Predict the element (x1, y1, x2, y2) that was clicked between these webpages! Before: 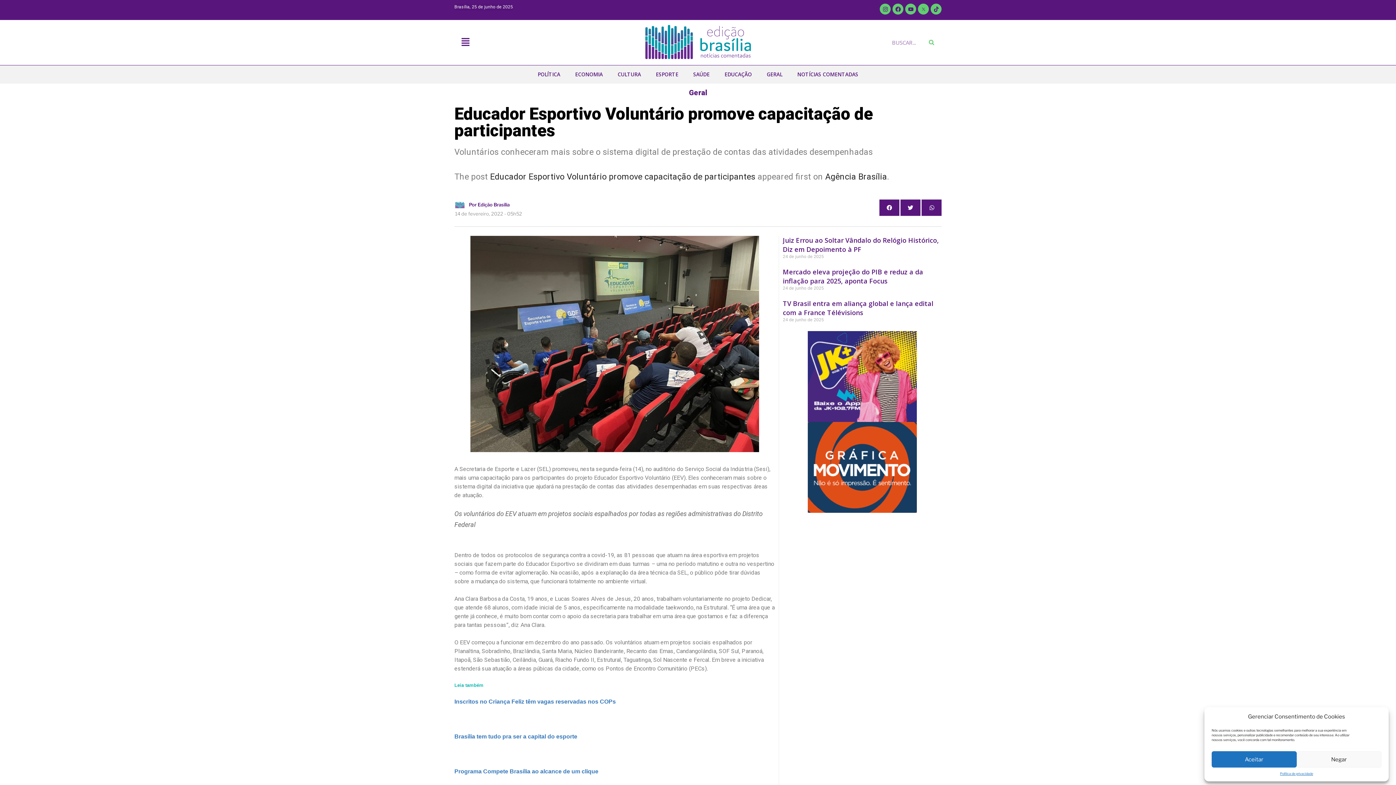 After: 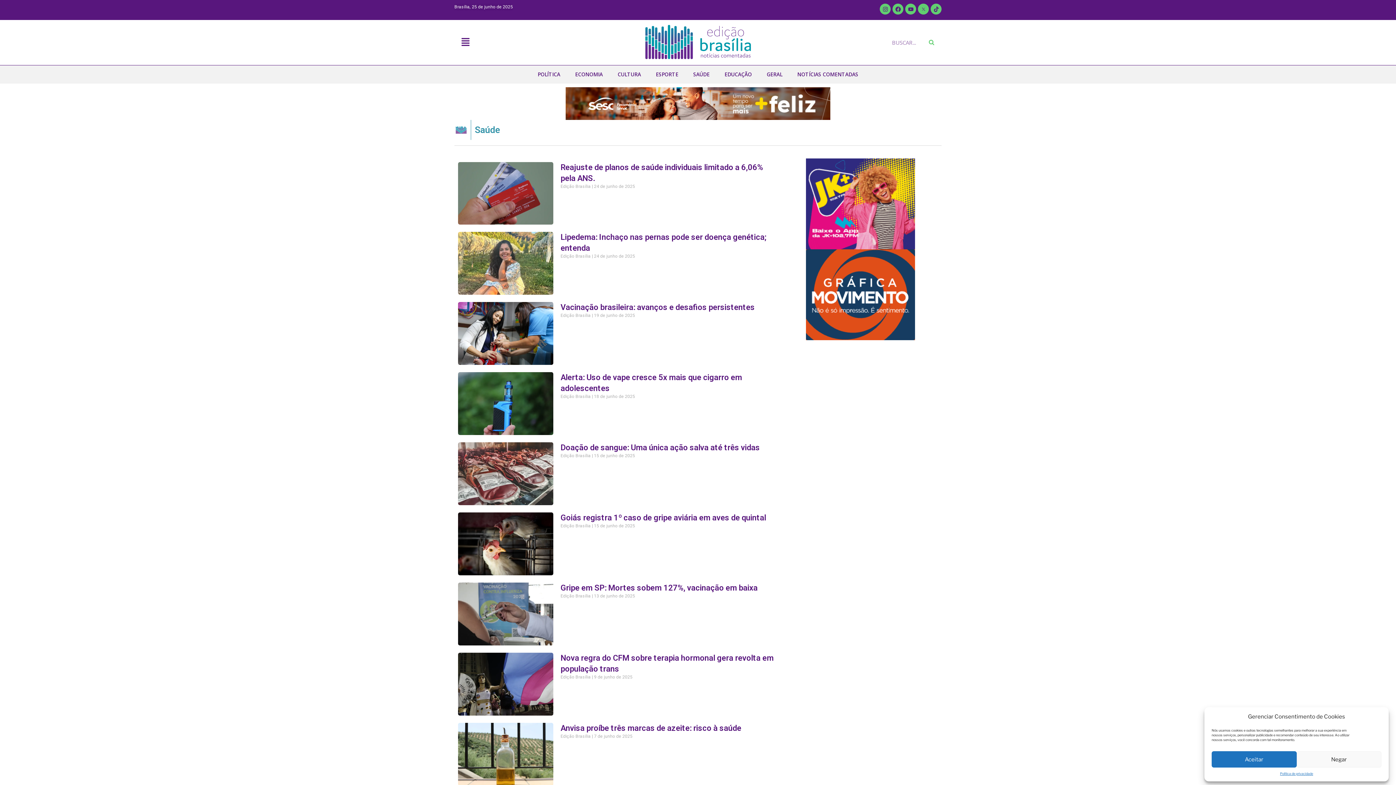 Action: bbox: (686, 65, 717, 83) label: SAÚDE